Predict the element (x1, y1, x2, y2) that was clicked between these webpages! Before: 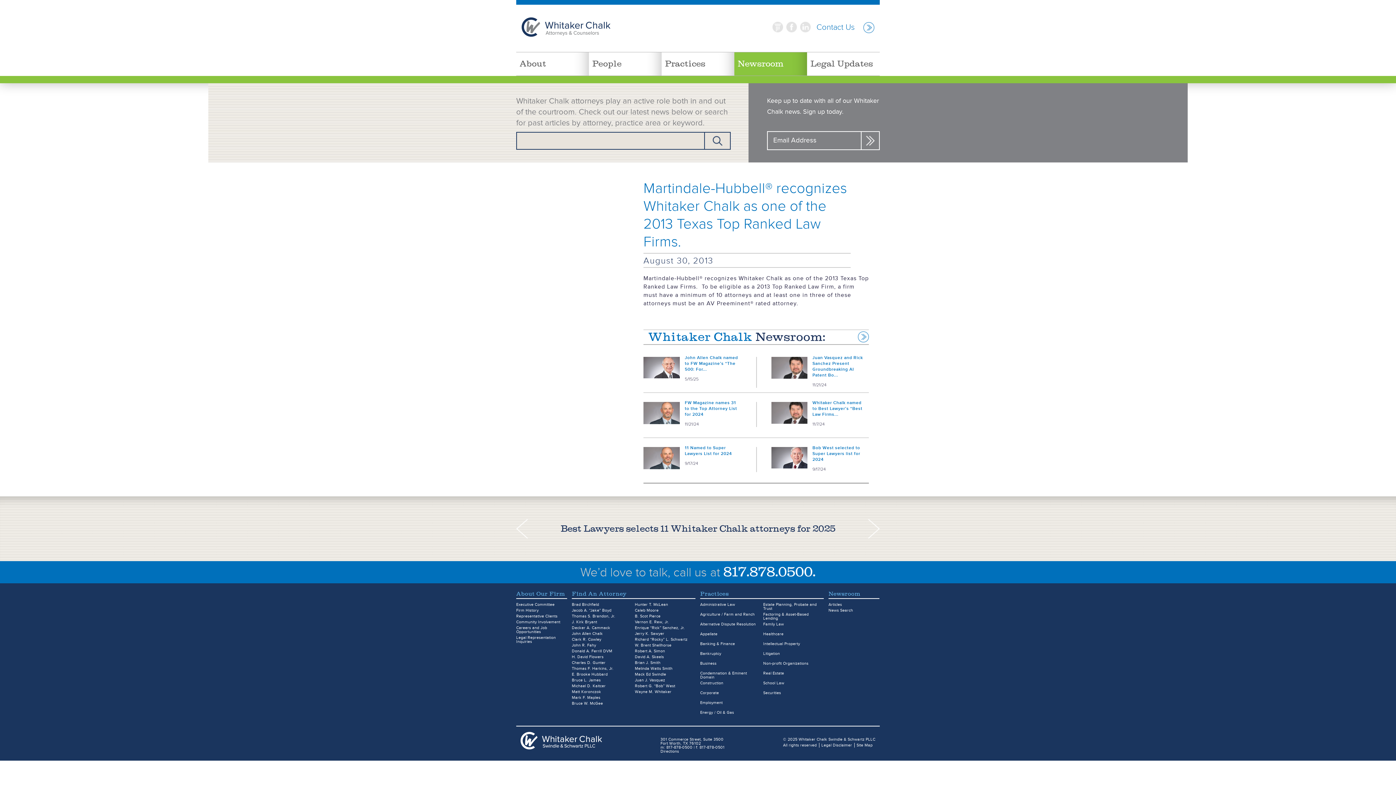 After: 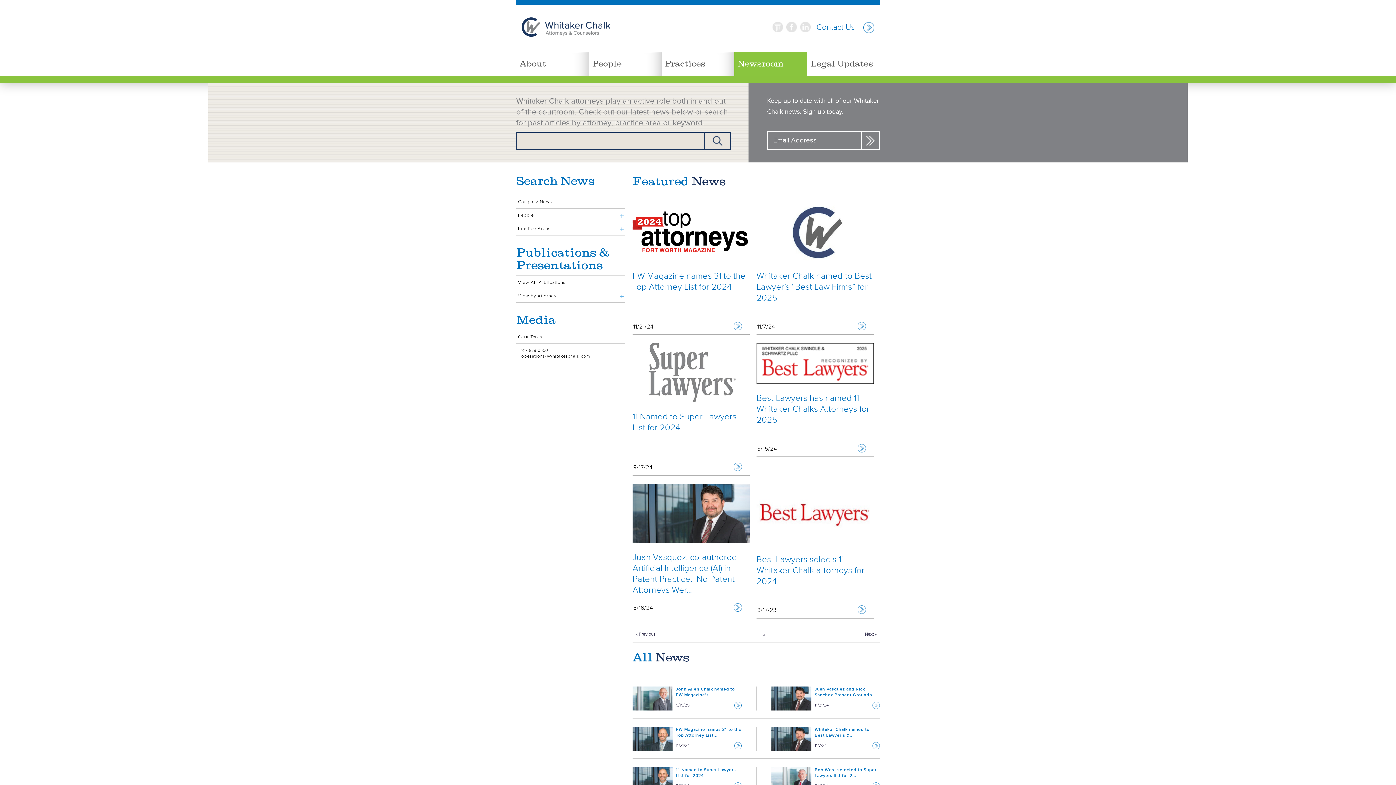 Action: bbox: (734, 52, 807, 75) label: Newsroom